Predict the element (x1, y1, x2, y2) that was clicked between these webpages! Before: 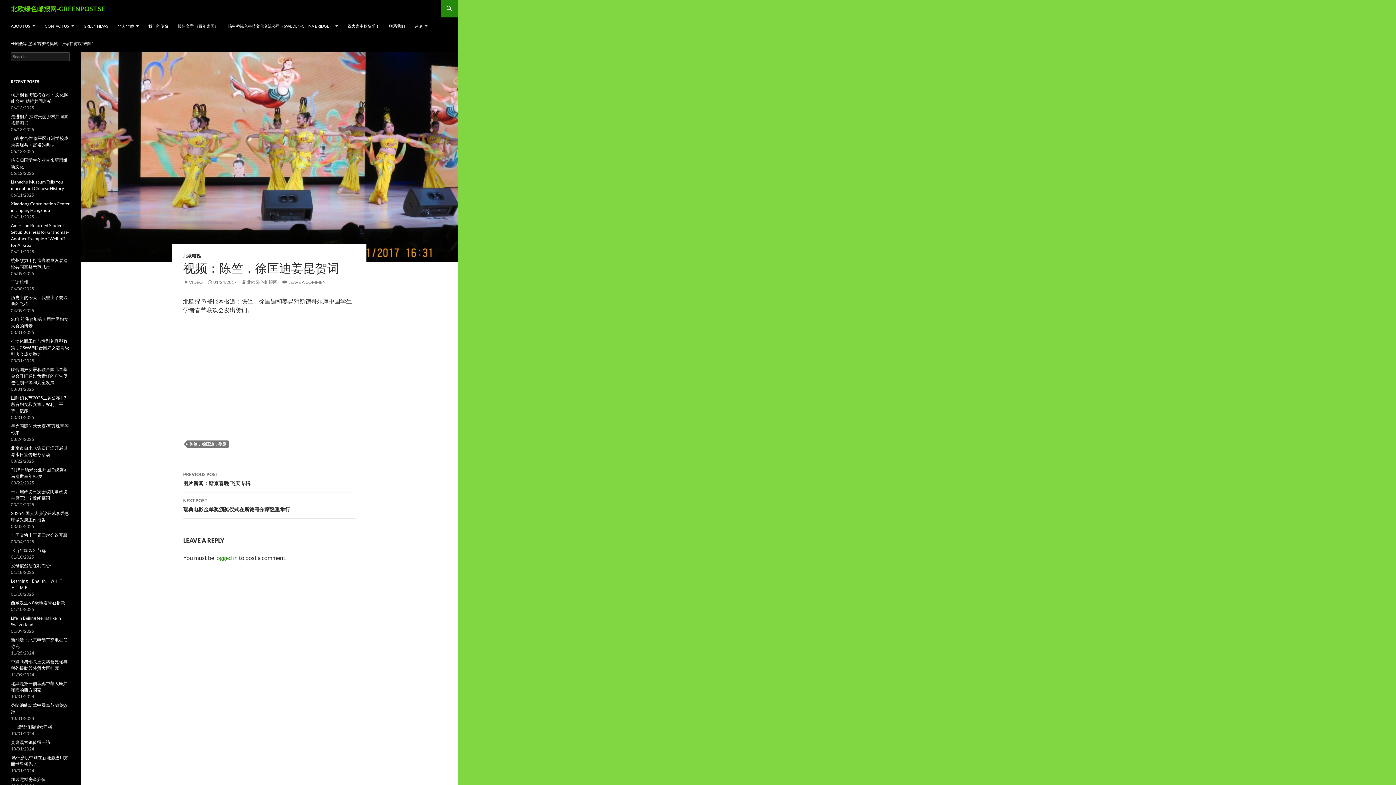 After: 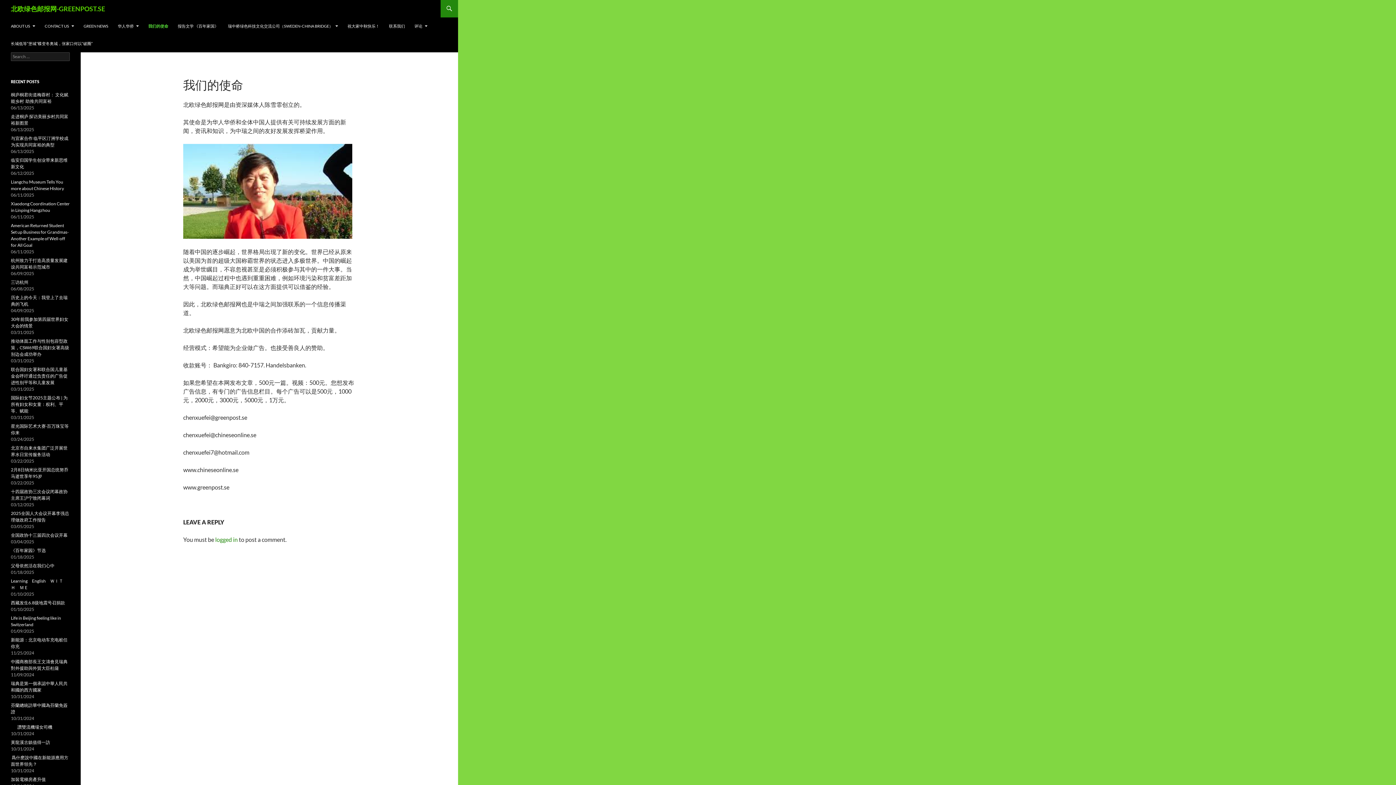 Action: bbox: (144, 17, 172, 34) label: 我们的使命